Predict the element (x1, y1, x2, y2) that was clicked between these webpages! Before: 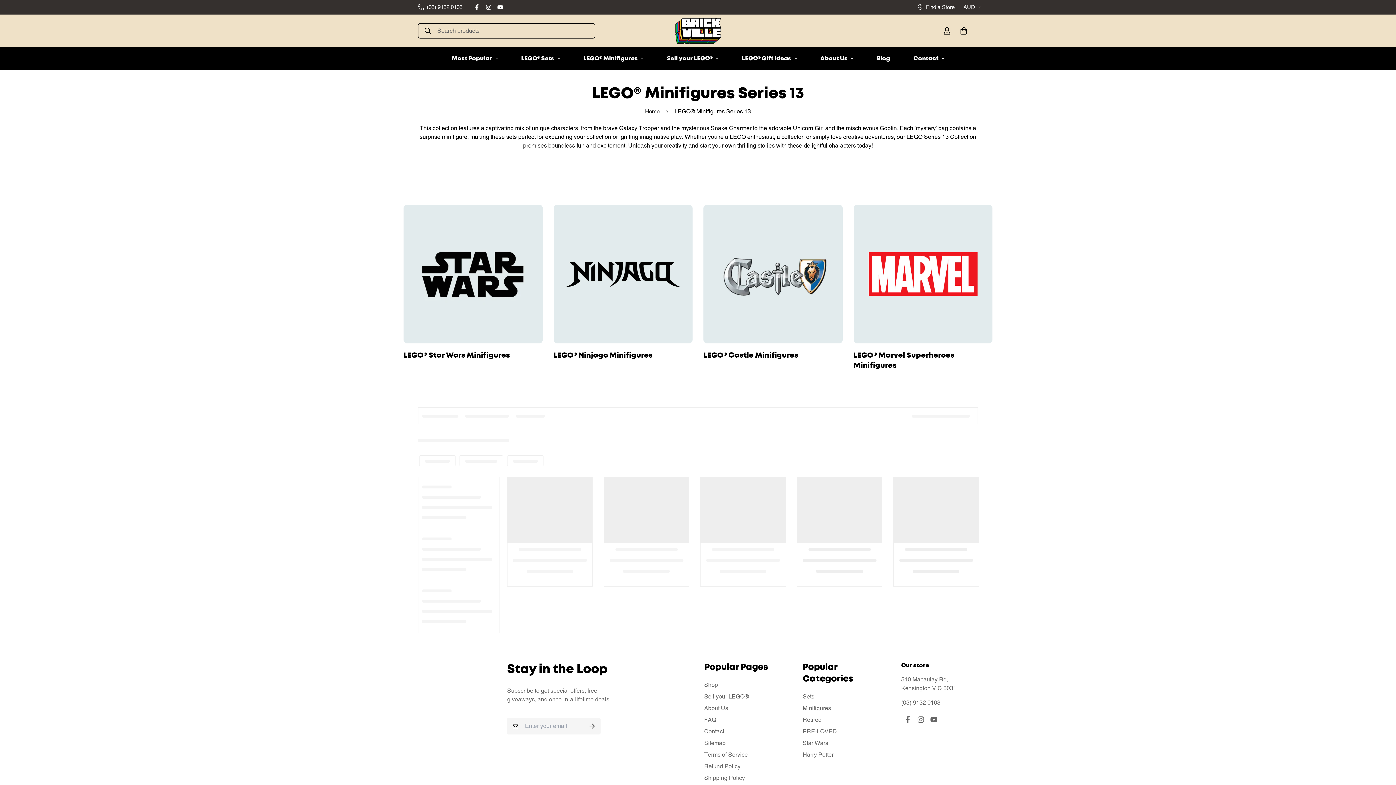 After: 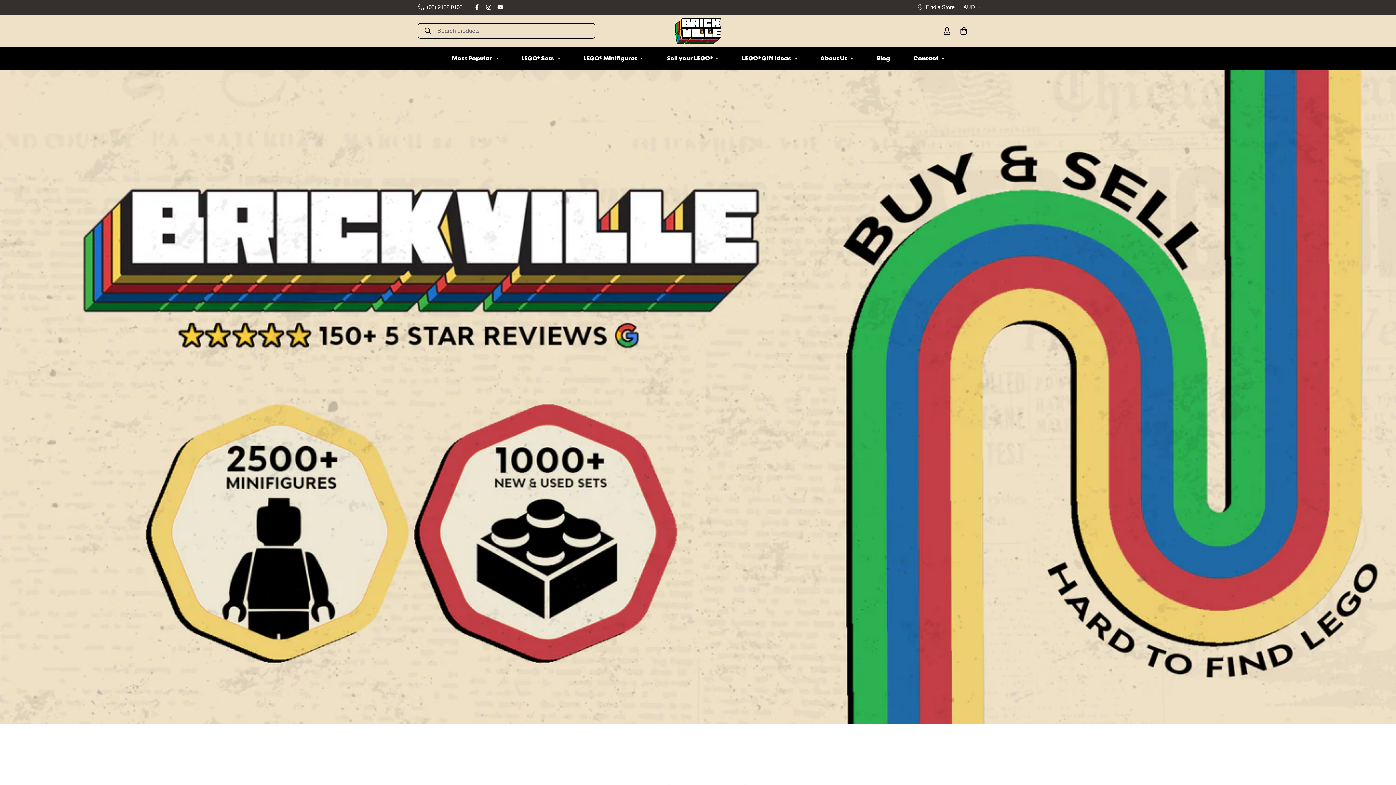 Action: bbox: (639, 104, 665, 118) label: Home